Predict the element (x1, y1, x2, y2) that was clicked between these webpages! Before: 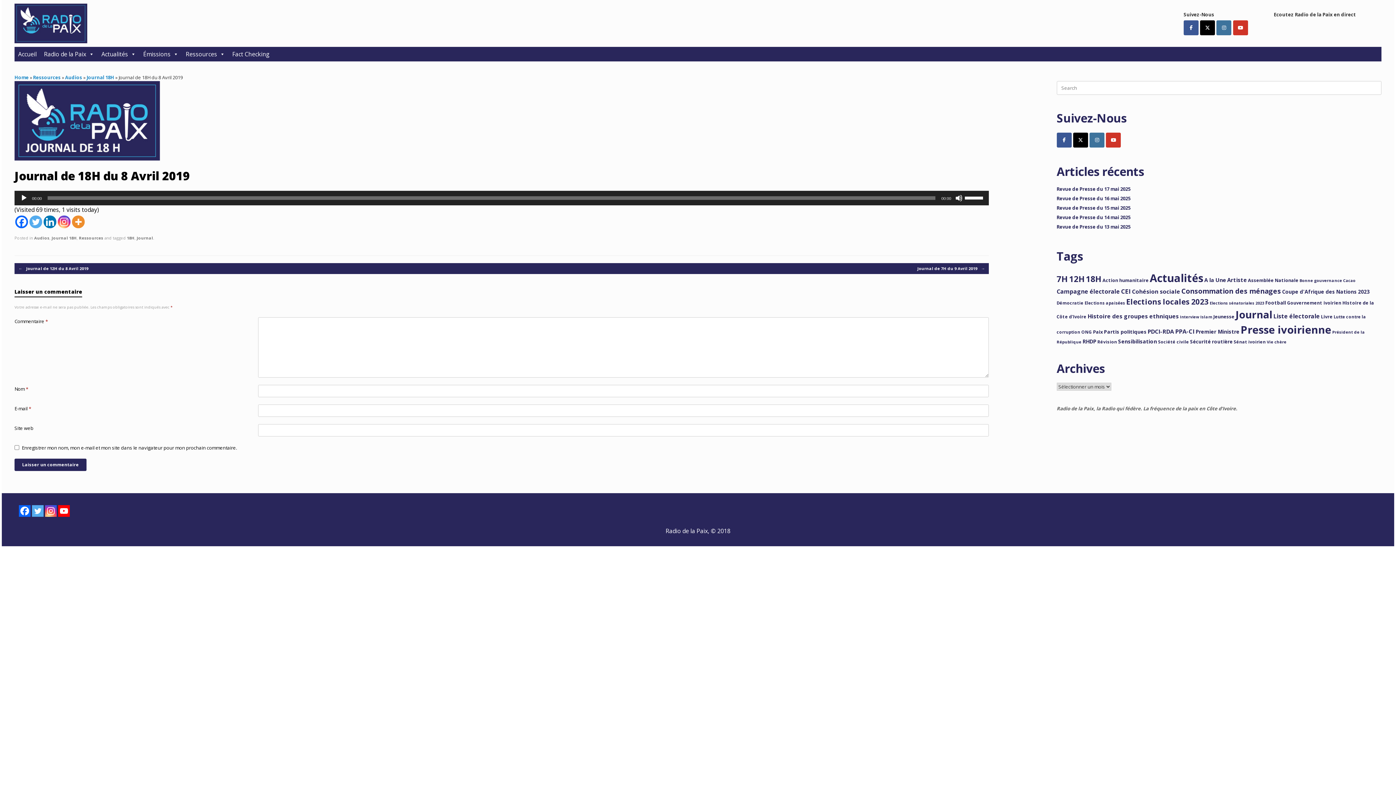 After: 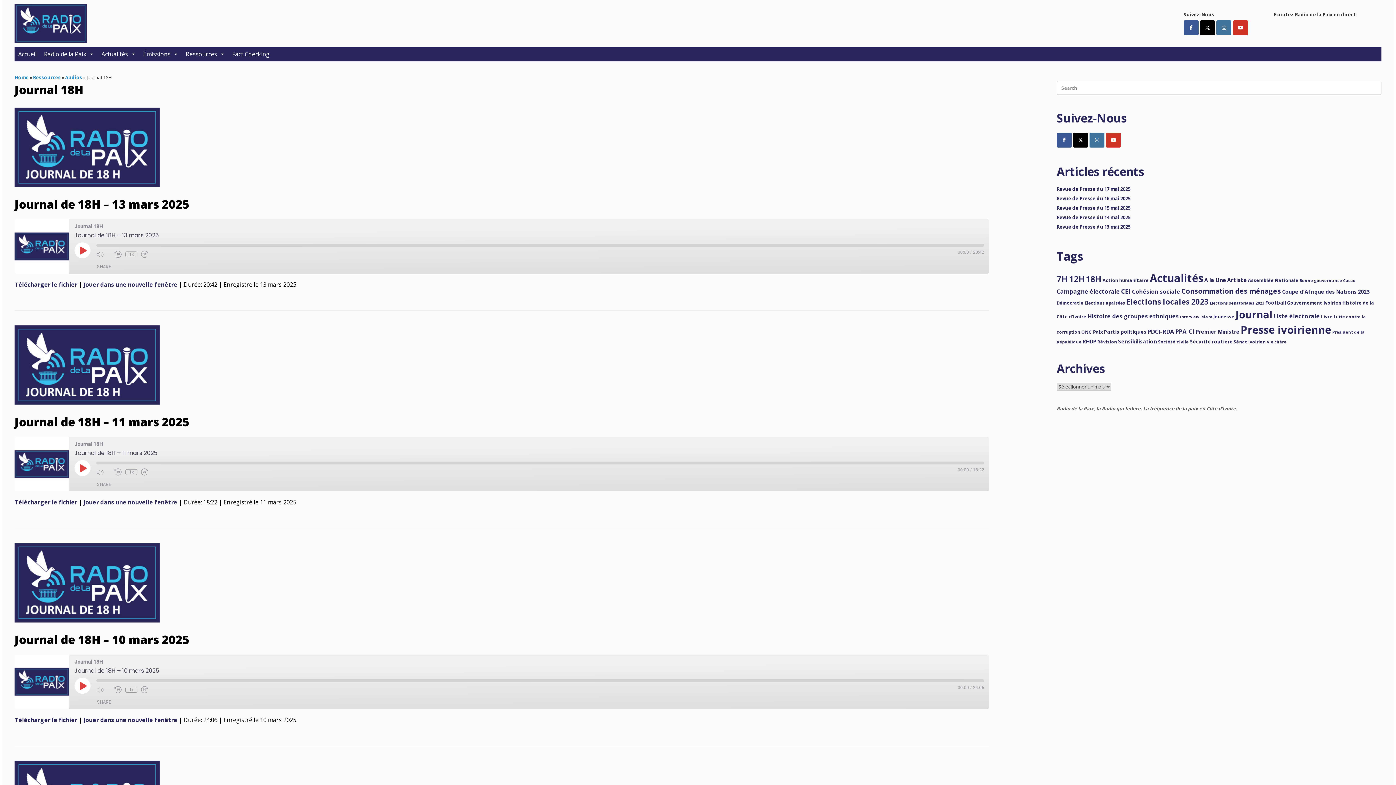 Action: label: Journal 18H bbox: (51, 235, 76, 240)